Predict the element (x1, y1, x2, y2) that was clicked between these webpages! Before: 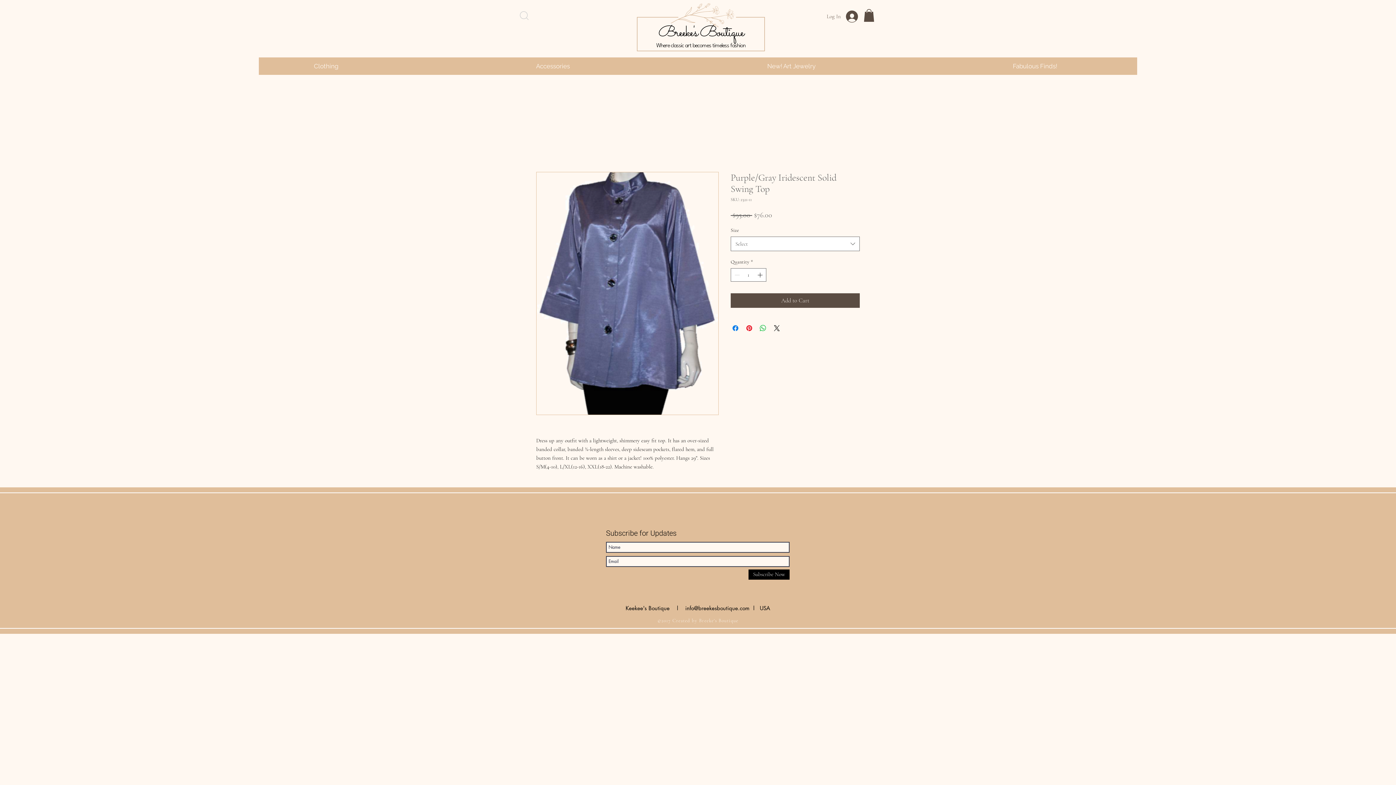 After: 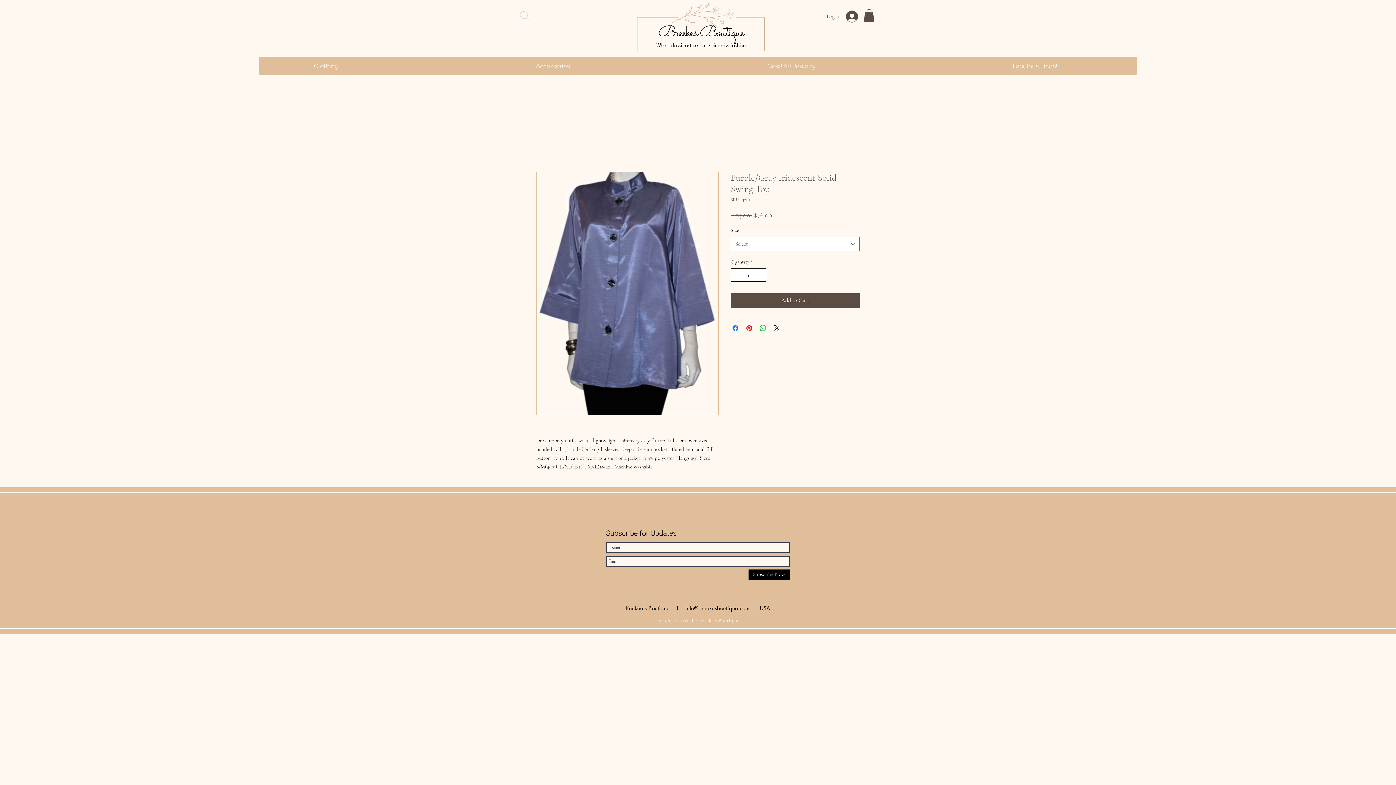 Action: bbox: (756, 268, 765, 281) label: Increment